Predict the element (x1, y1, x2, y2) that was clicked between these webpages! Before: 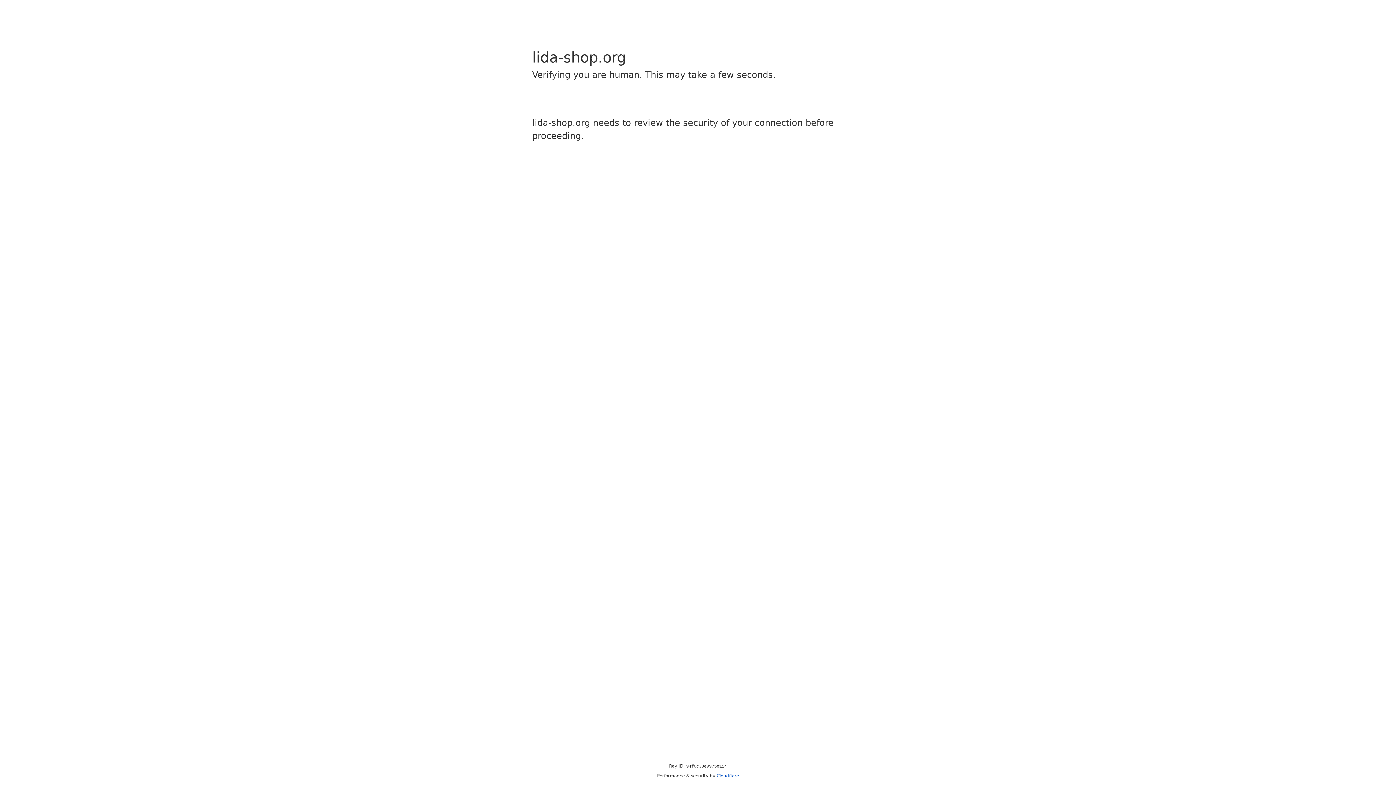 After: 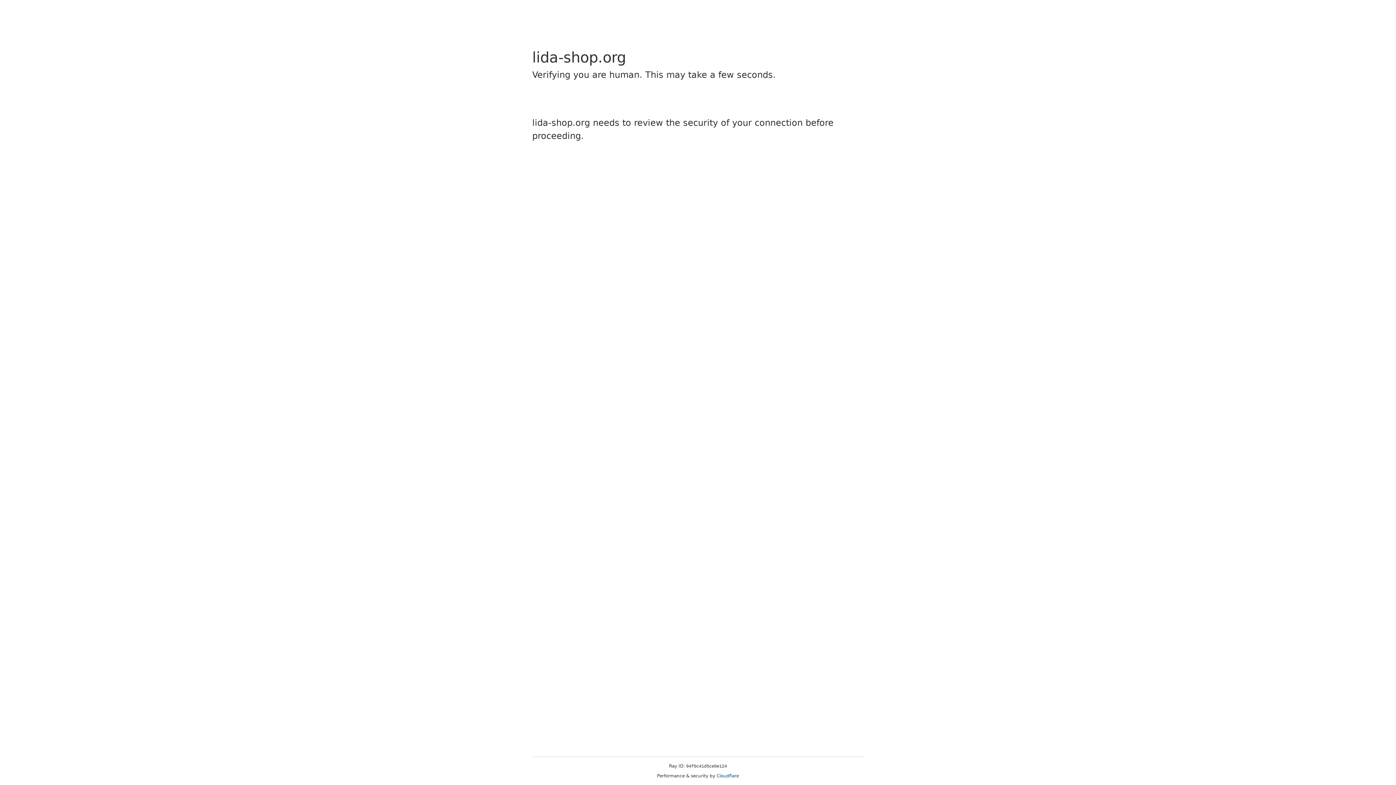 Action: bbox: (716, 773, 739, 778) label: Cloudflare